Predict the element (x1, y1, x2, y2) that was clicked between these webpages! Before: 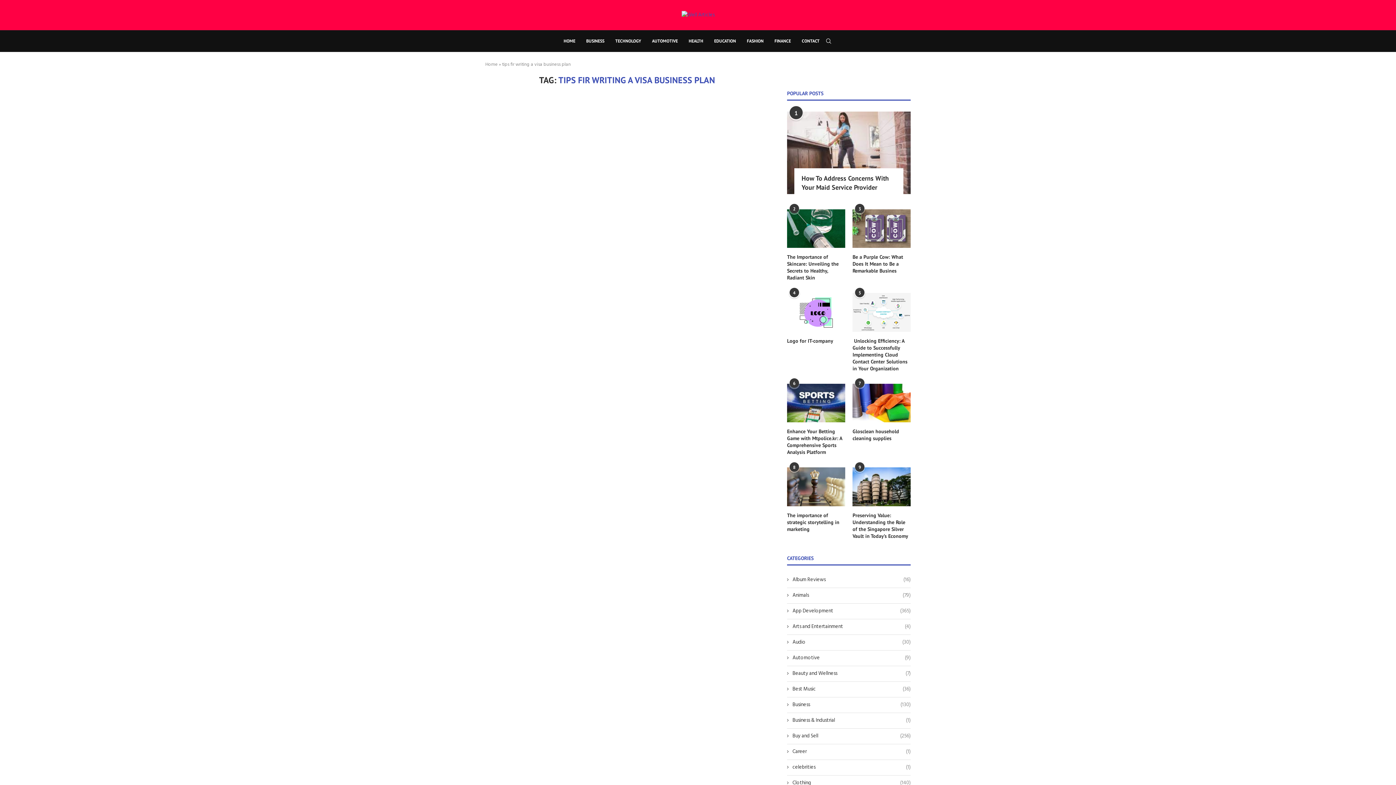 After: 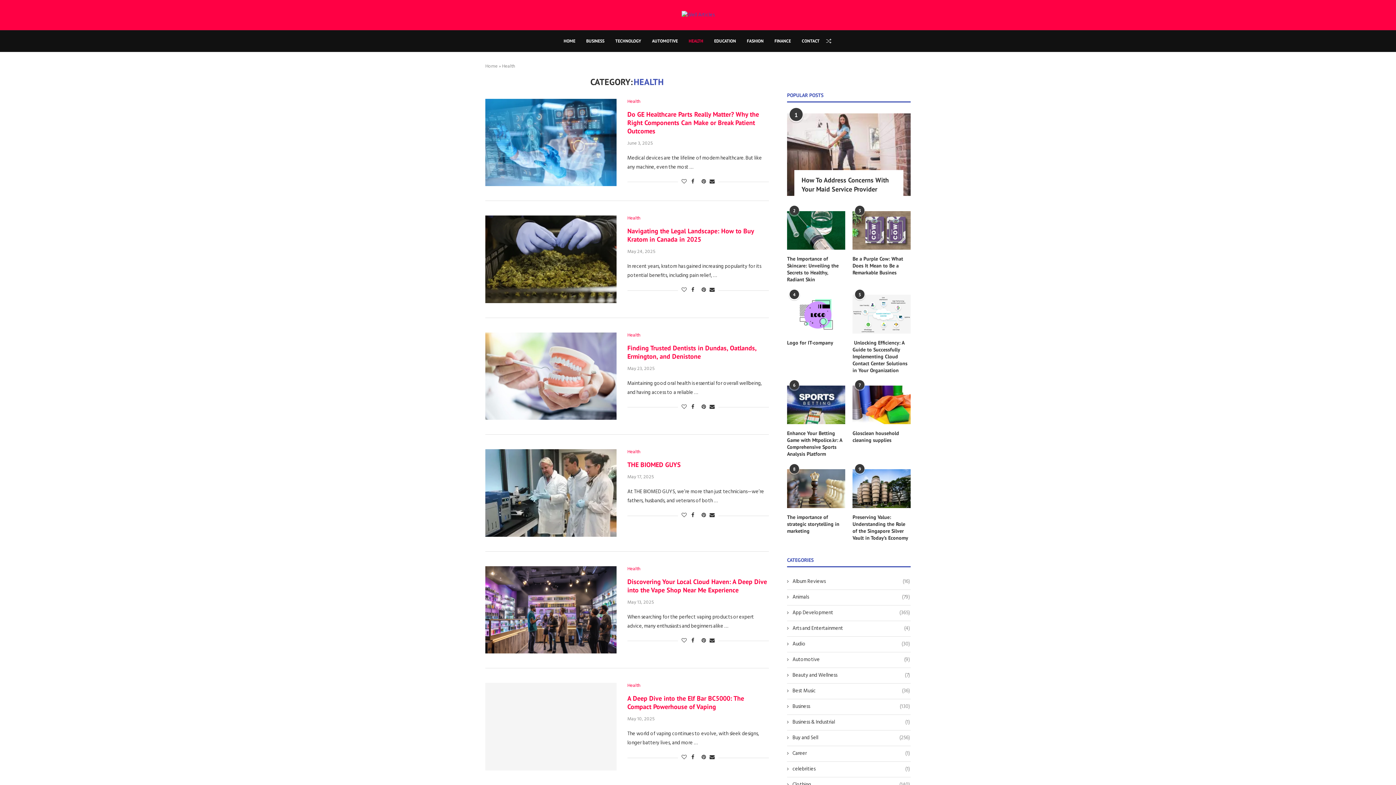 Action: label: HEALTH bbox: (688, 30, 703, 51)